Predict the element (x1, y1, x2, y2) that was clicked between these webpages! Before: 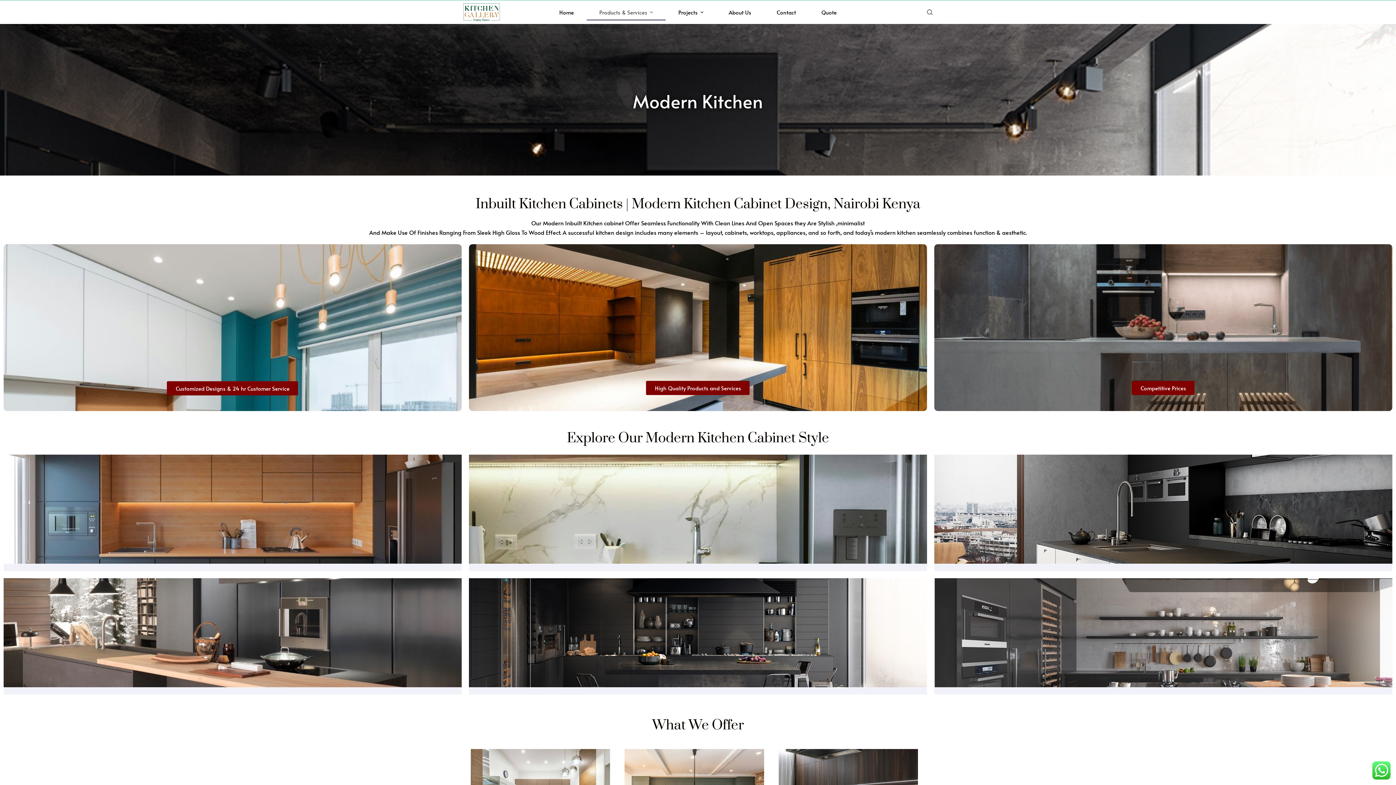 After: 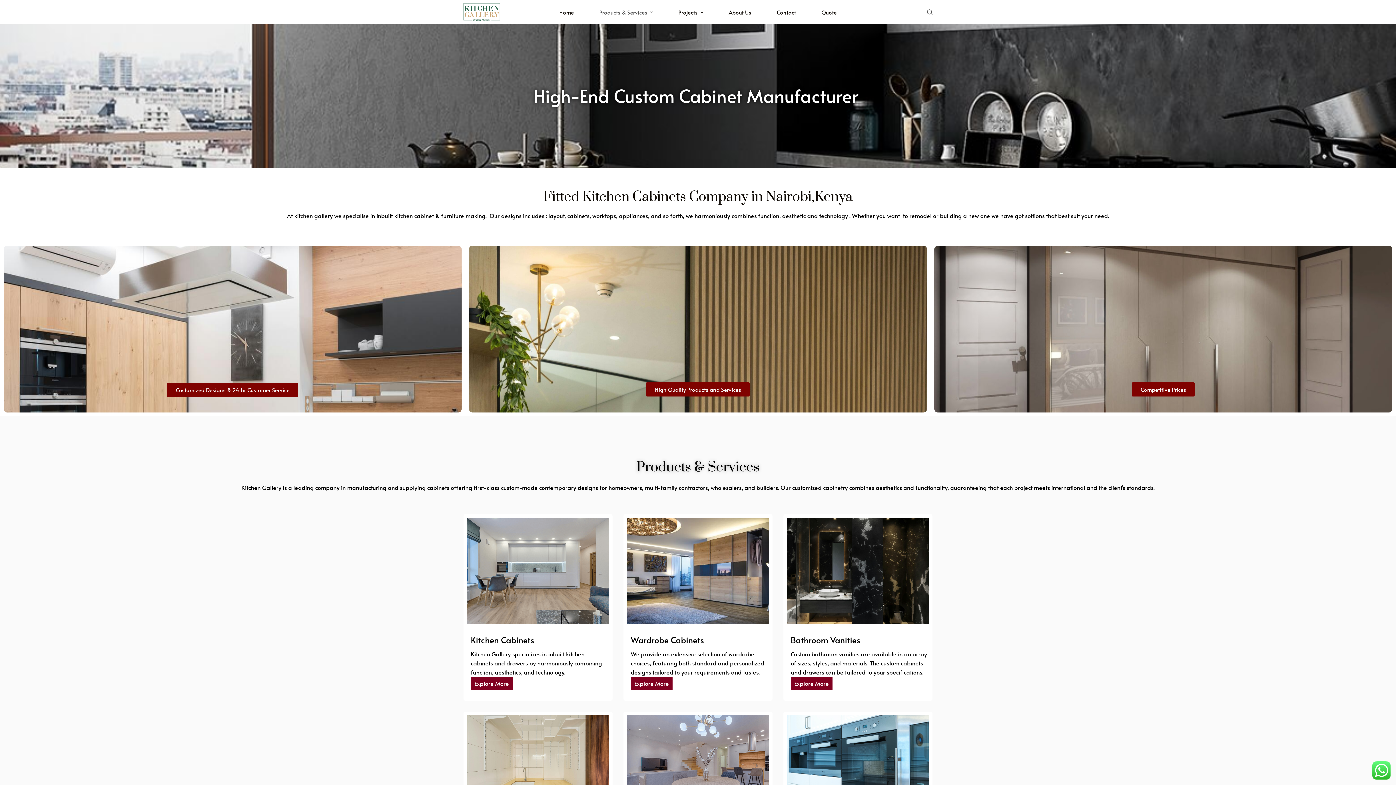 Action: bbox: (586, 3, 665, 20) label: Products & Services